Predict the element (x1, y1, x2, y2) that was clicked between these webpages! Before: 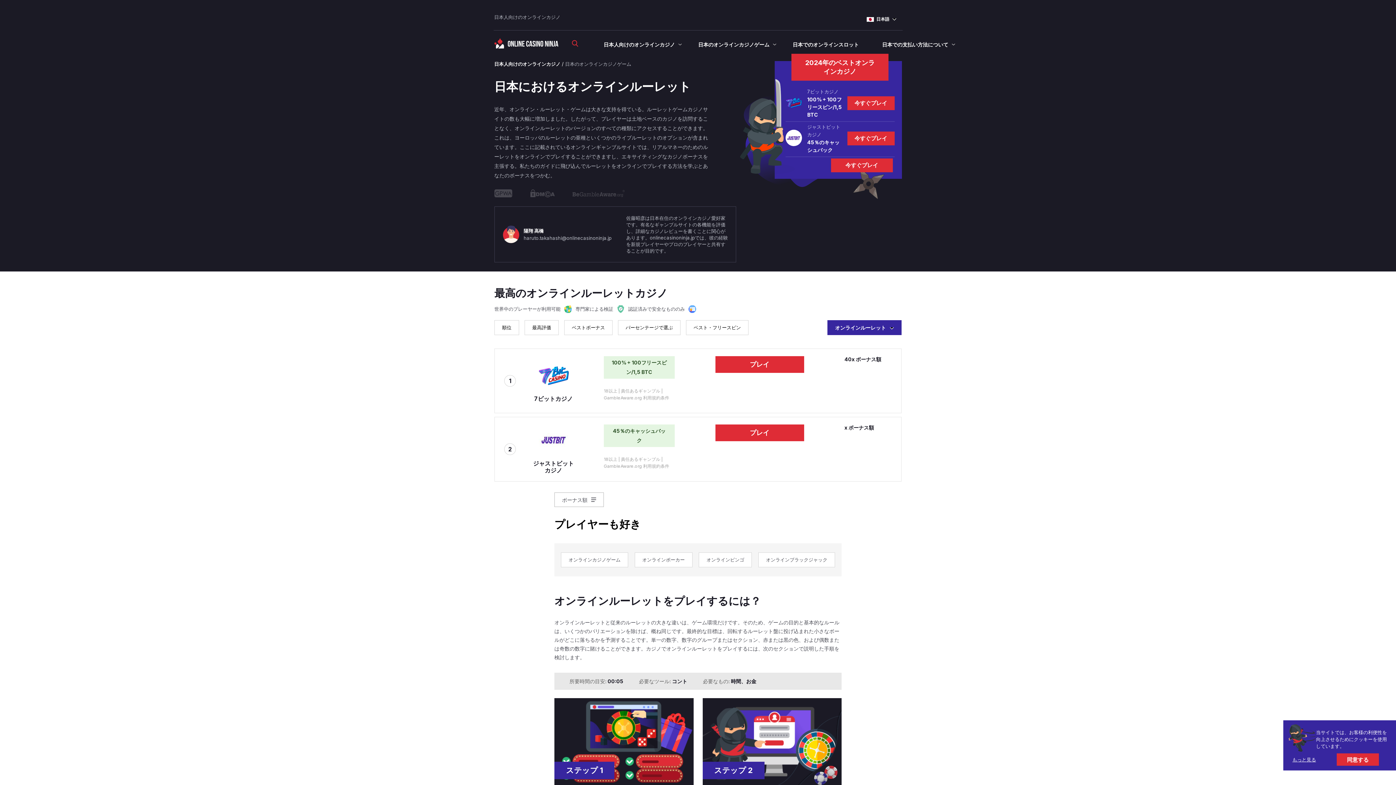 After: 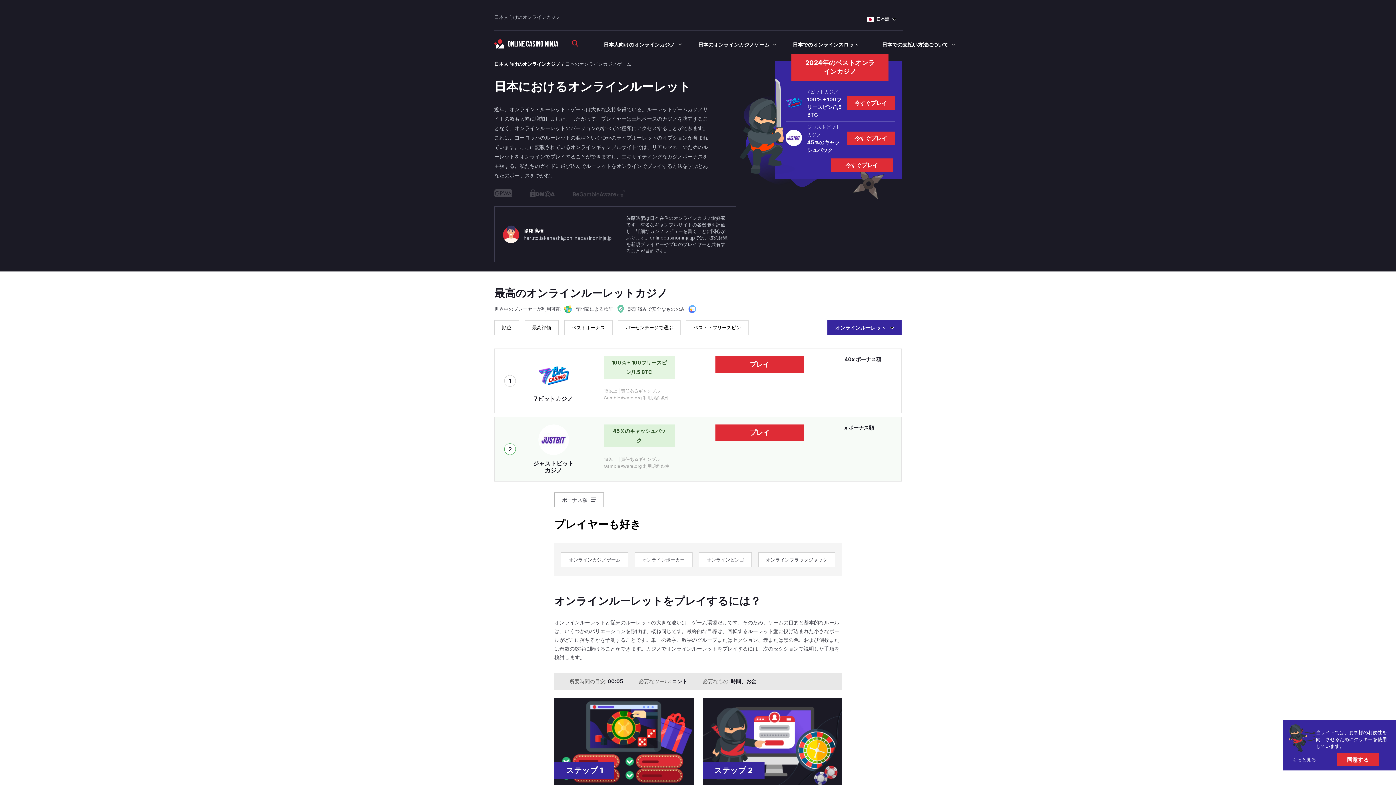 Action: bbox: (533, 460, 574, 474) label: ジャストビットカジノ